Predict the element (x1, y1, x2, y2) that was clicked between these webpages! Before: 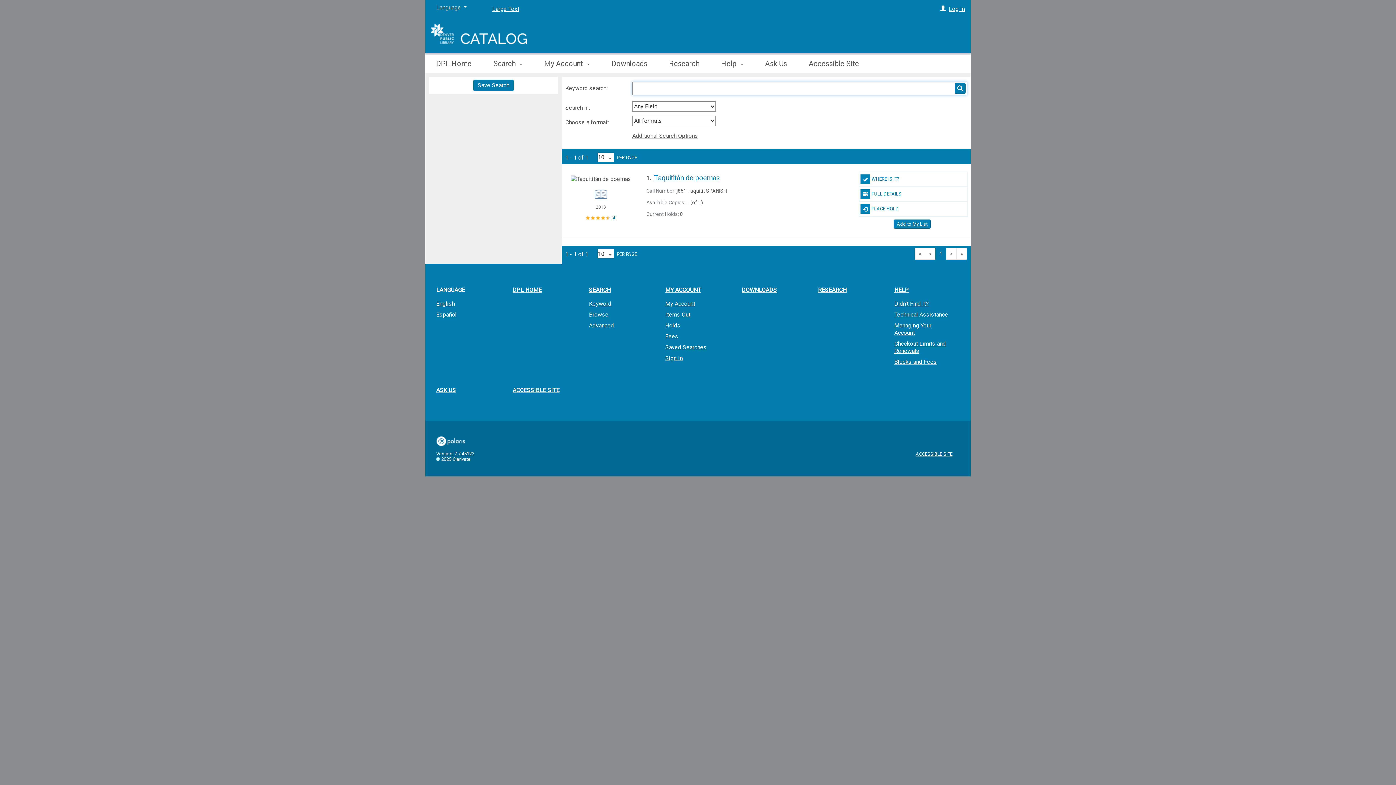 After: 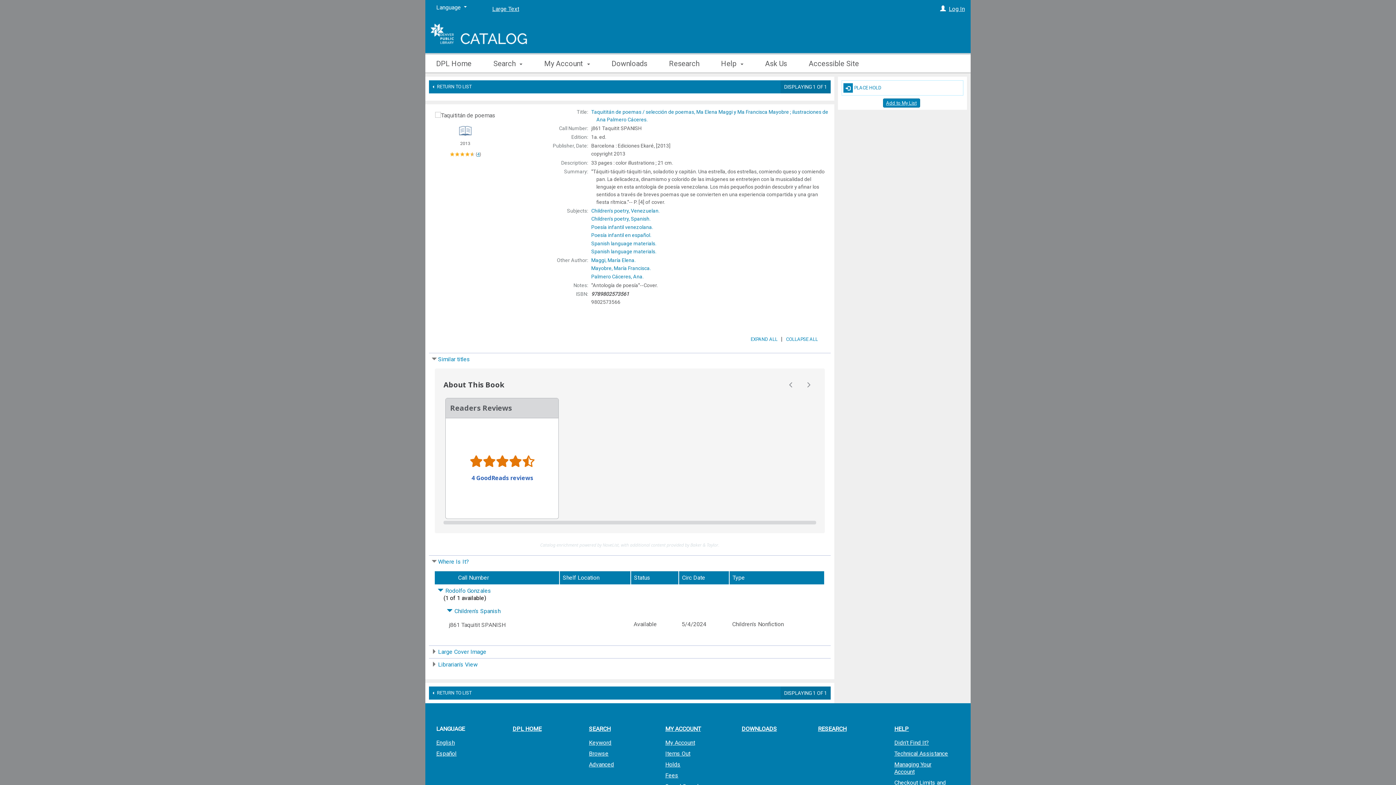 Action: bbox: (654, 173, 720, 182) label: Taquititán de poemas